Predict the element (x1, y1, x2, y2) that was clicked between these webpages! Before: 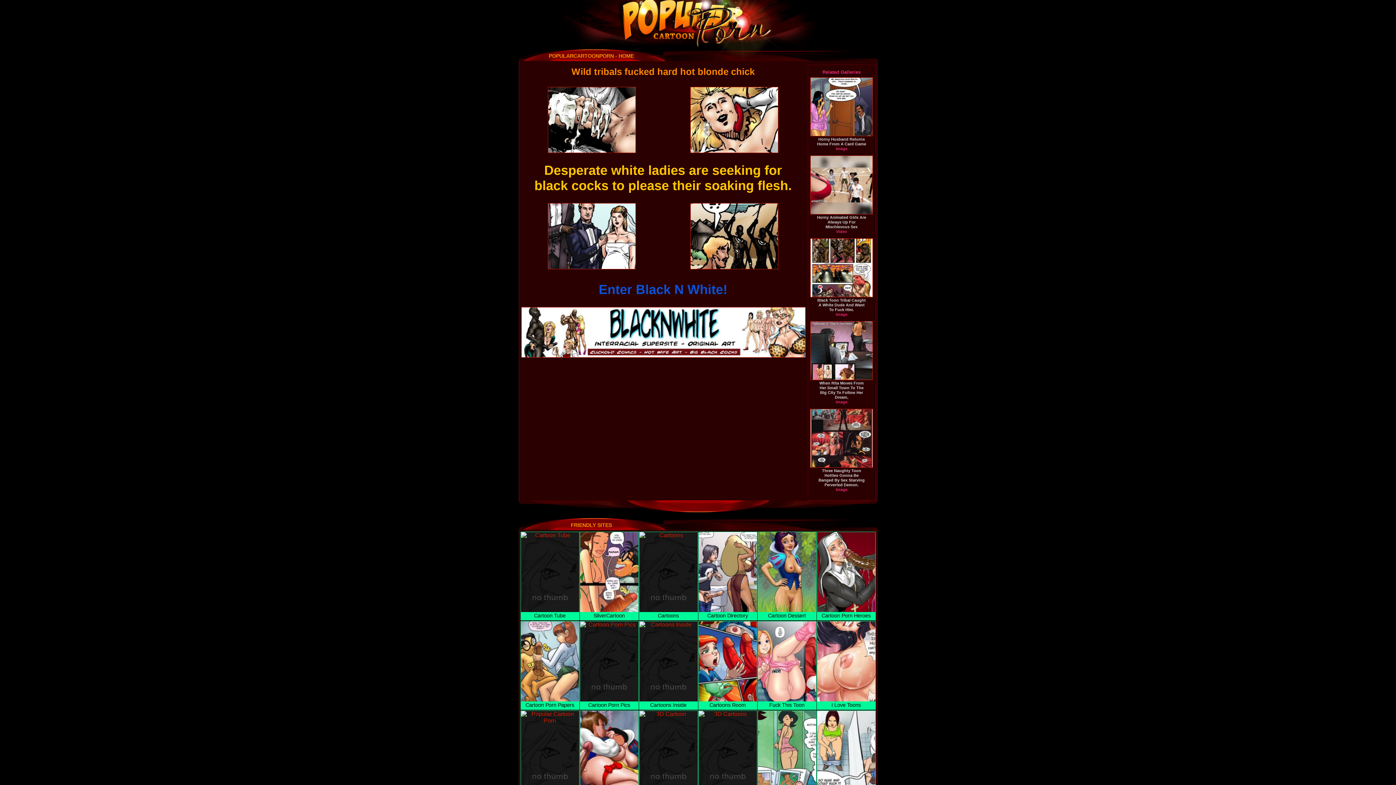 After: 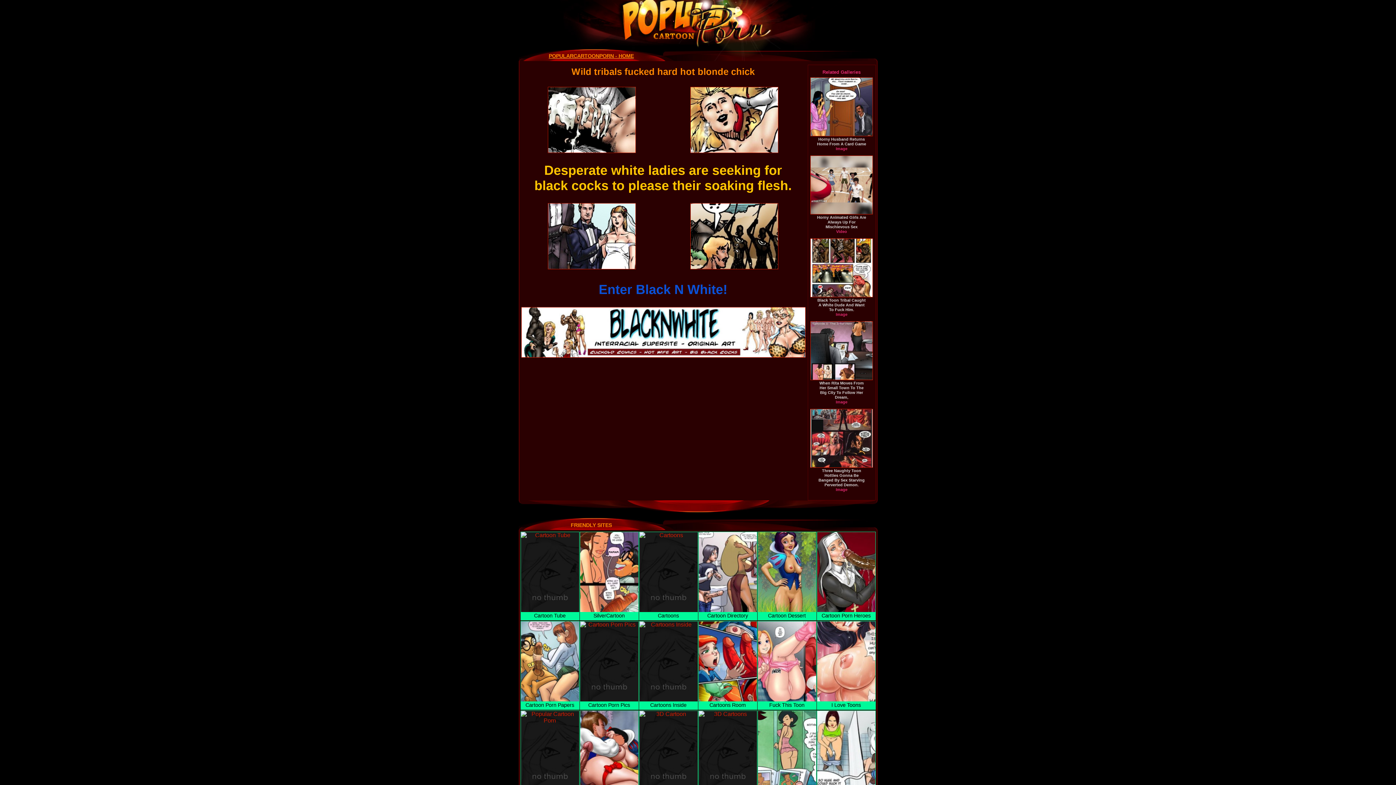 Action: bbox: (518, 48, 649, 58) label: POPULARCARTOONPORN - HOME